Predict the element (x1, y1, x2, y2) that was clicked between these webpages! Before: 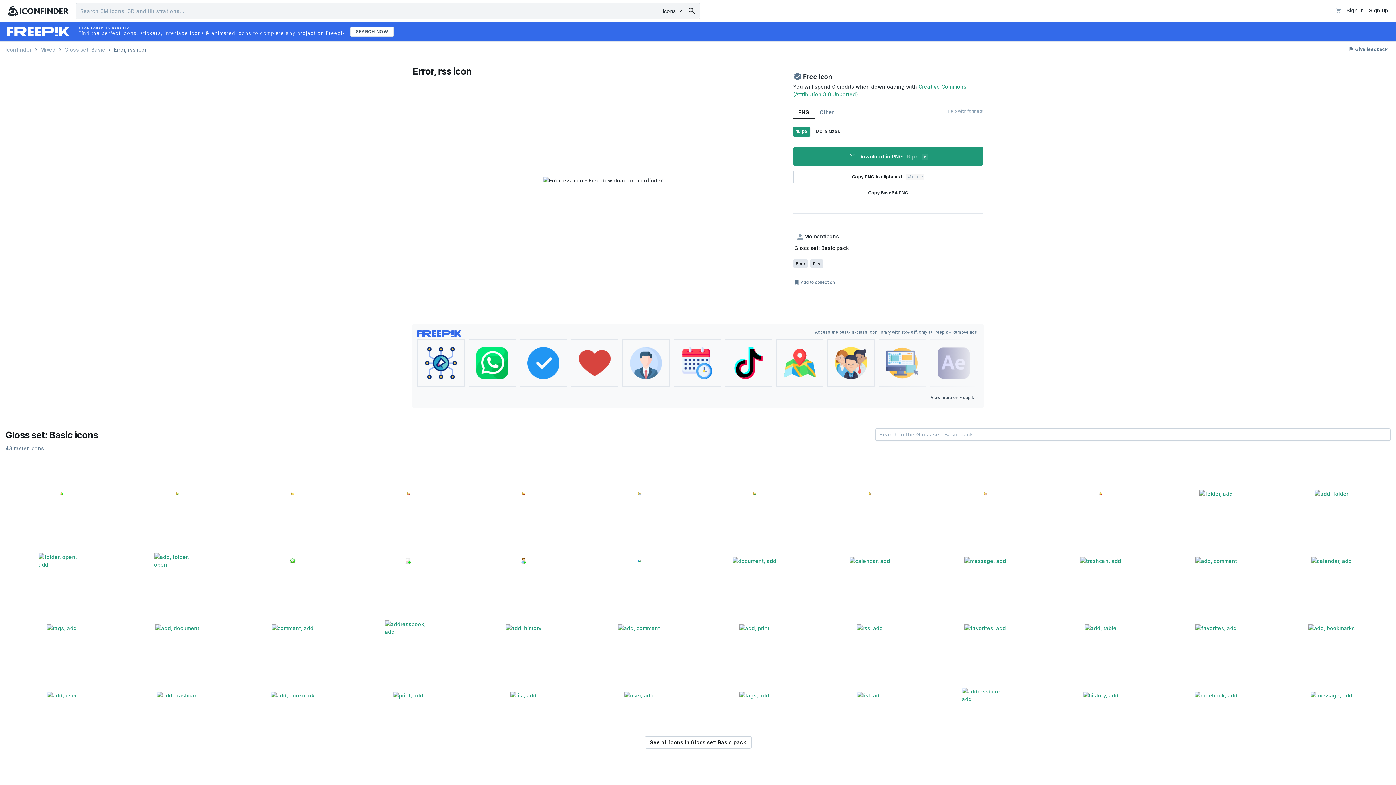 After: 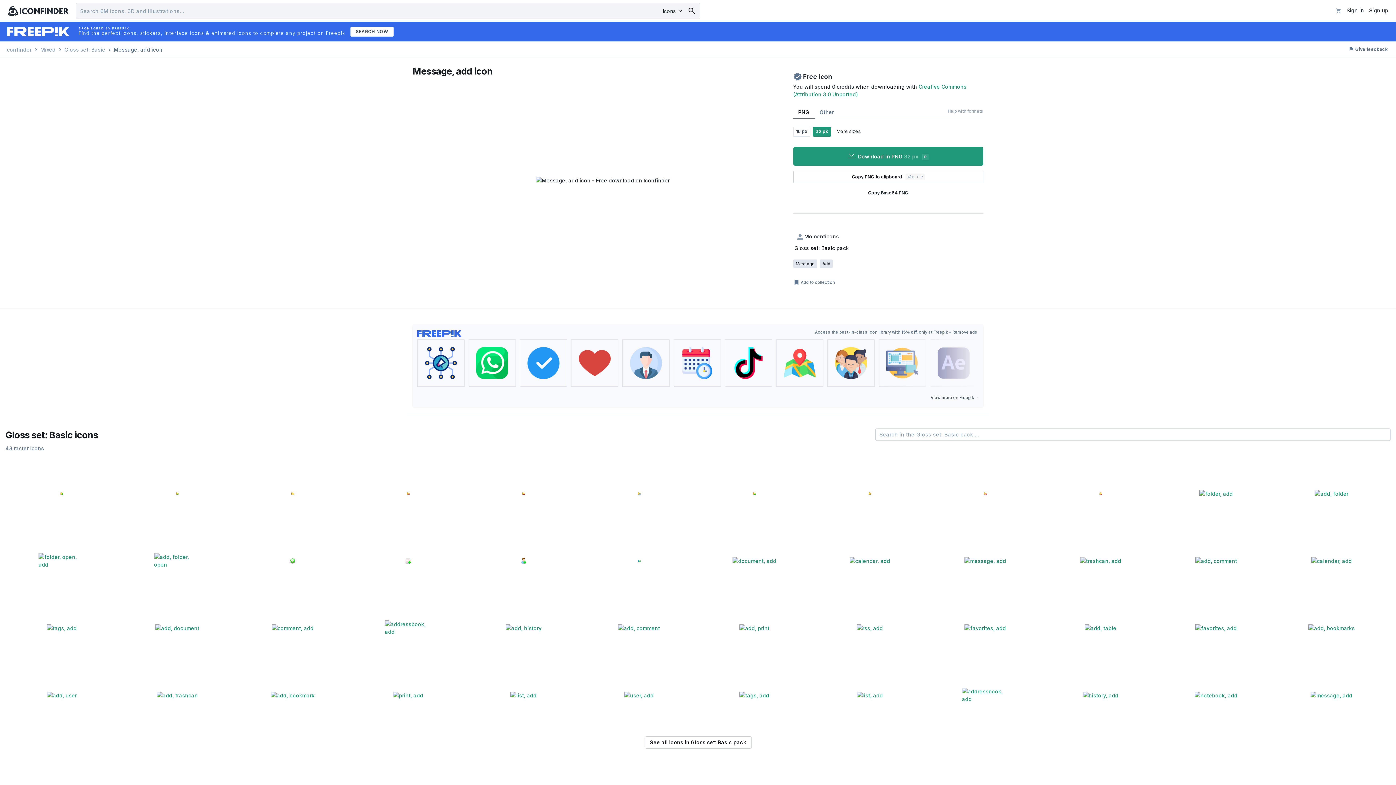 Action: bbox: (1275, 661, 1388, 726)